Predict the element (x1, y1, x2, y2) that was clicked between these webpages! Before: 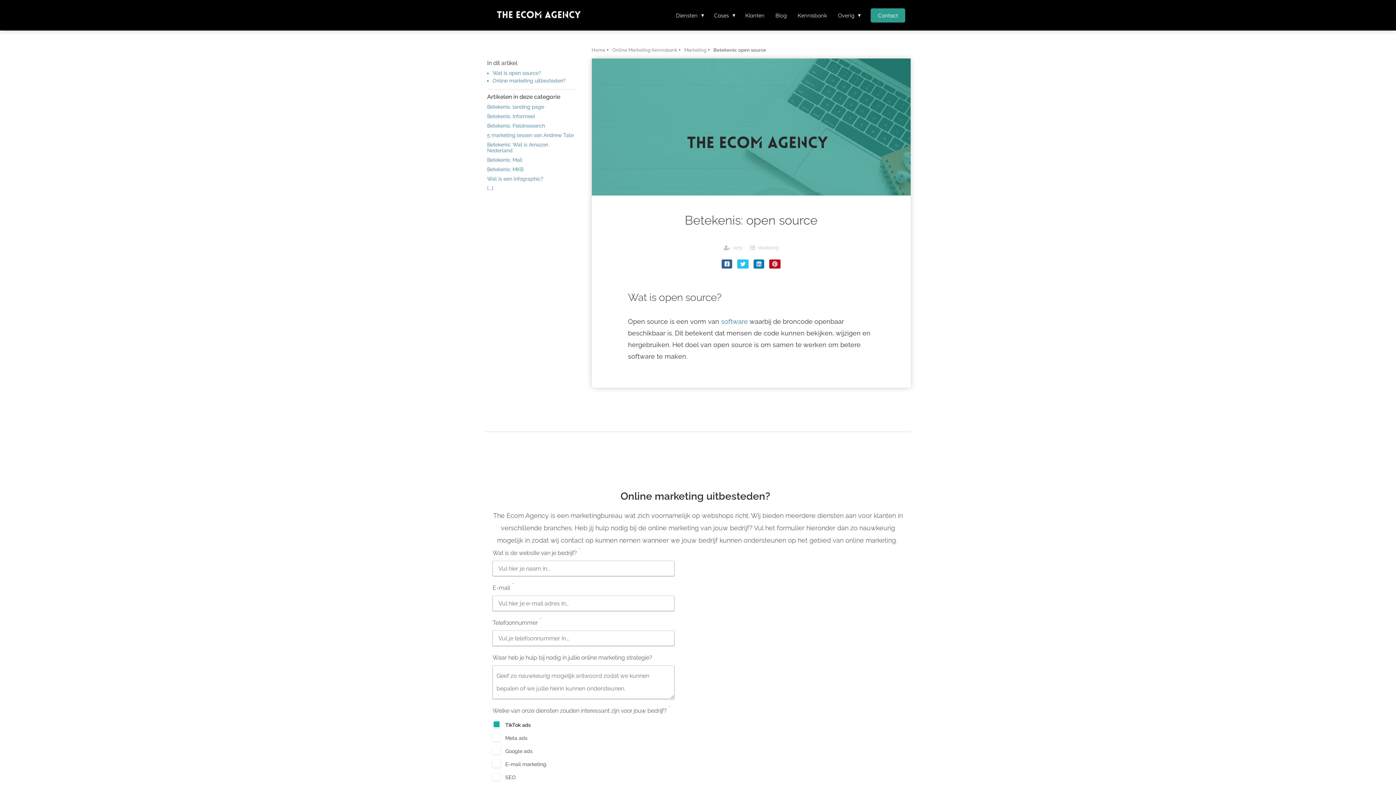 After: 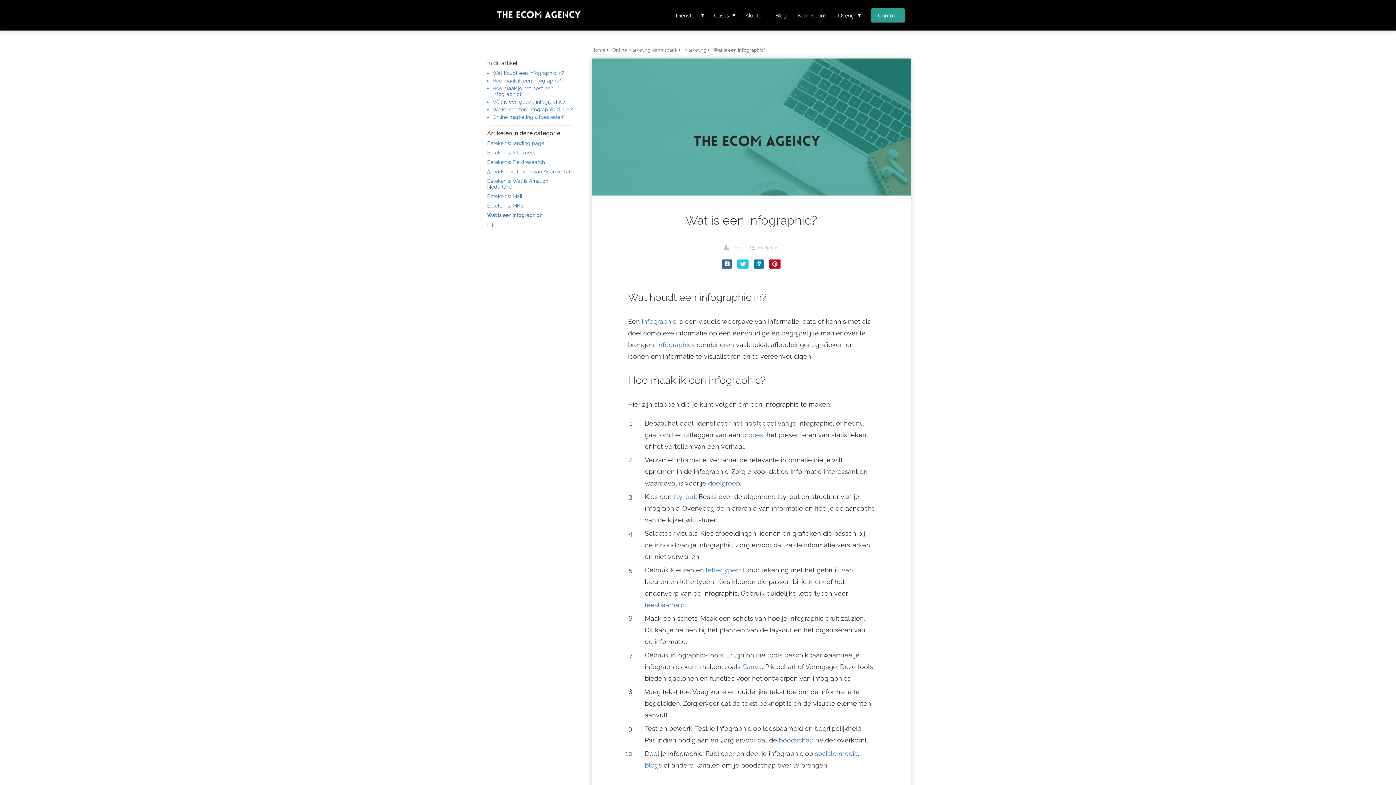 Action: label: Wat is een infographic? bbox: (487, 176, 574, 185)